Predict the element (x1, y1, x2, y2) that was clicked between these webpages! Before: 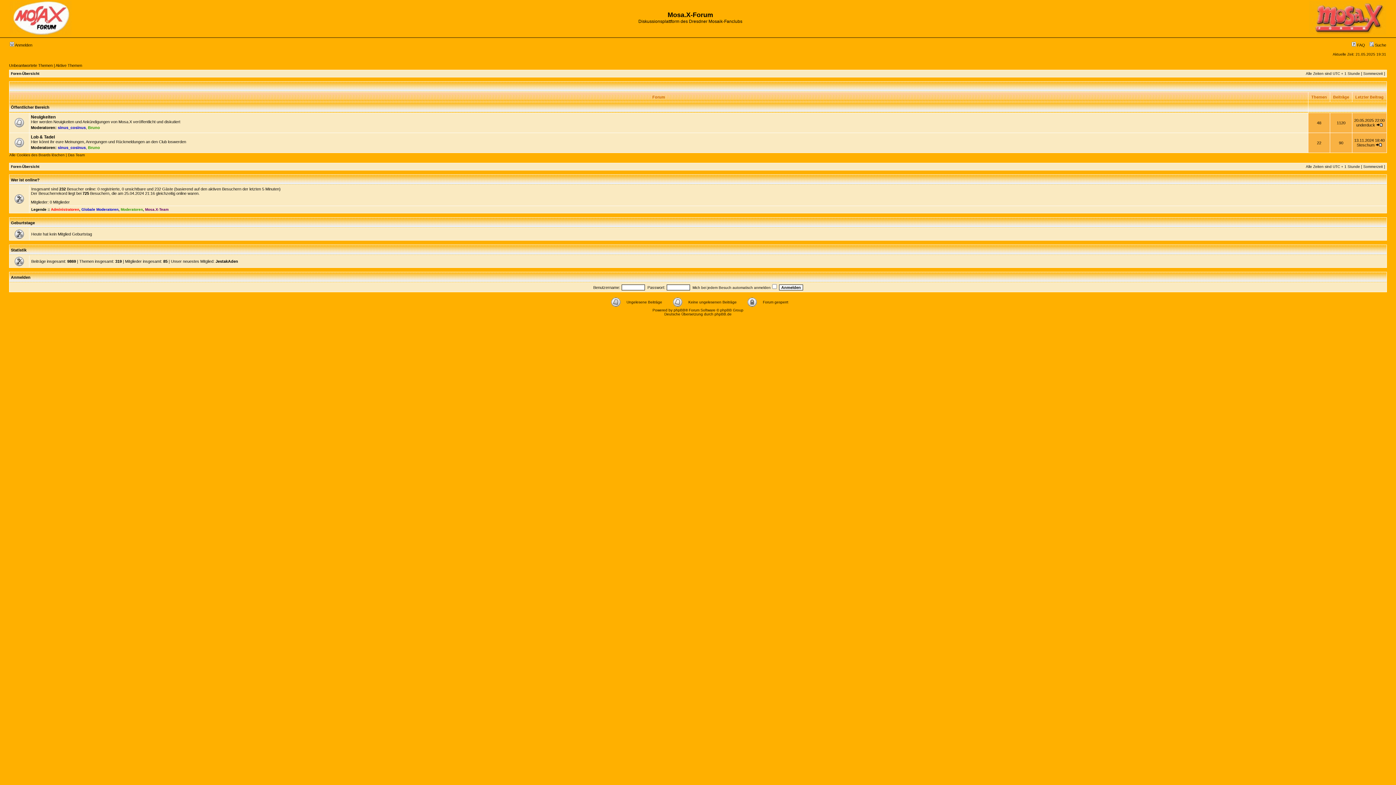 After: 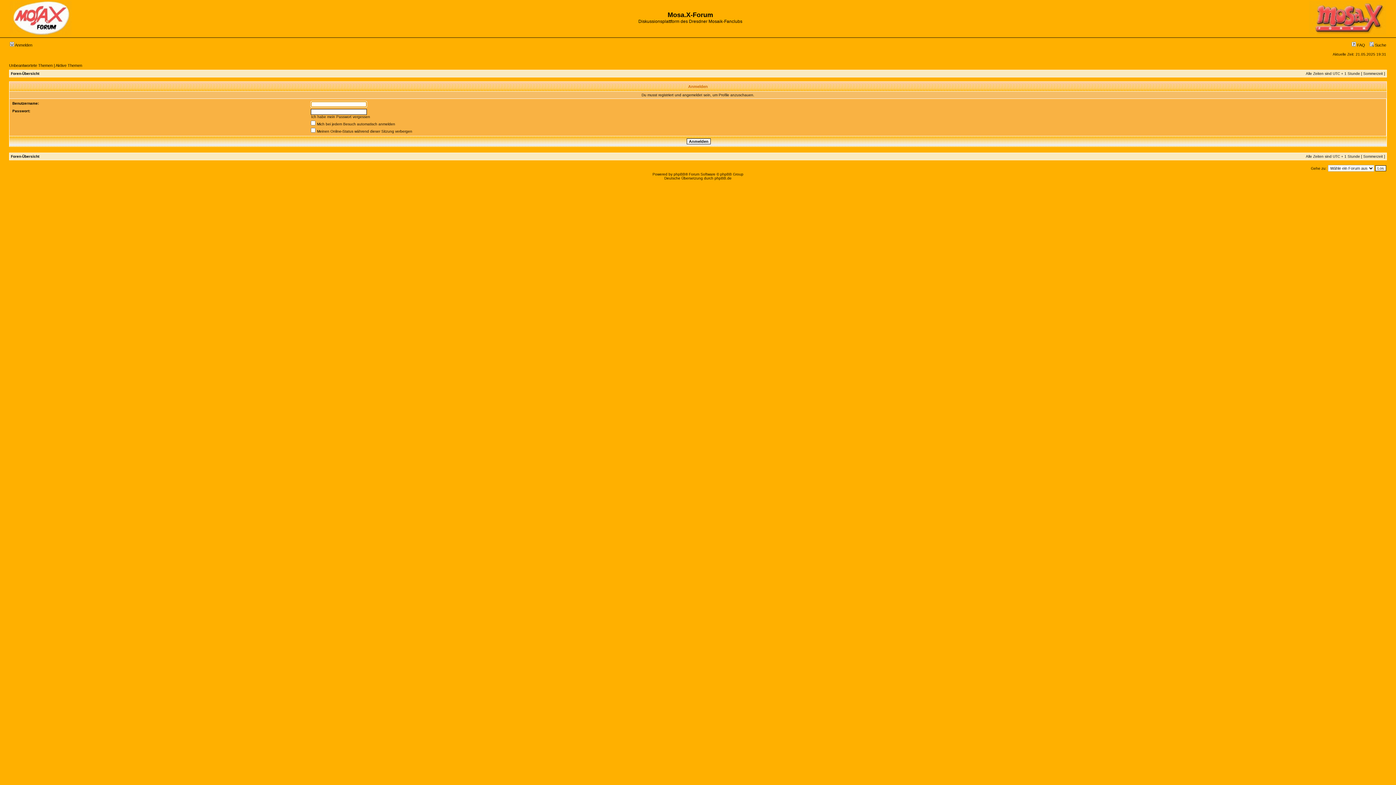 Action: label: Steschum bbox: (1357, 142, 1374, 147)